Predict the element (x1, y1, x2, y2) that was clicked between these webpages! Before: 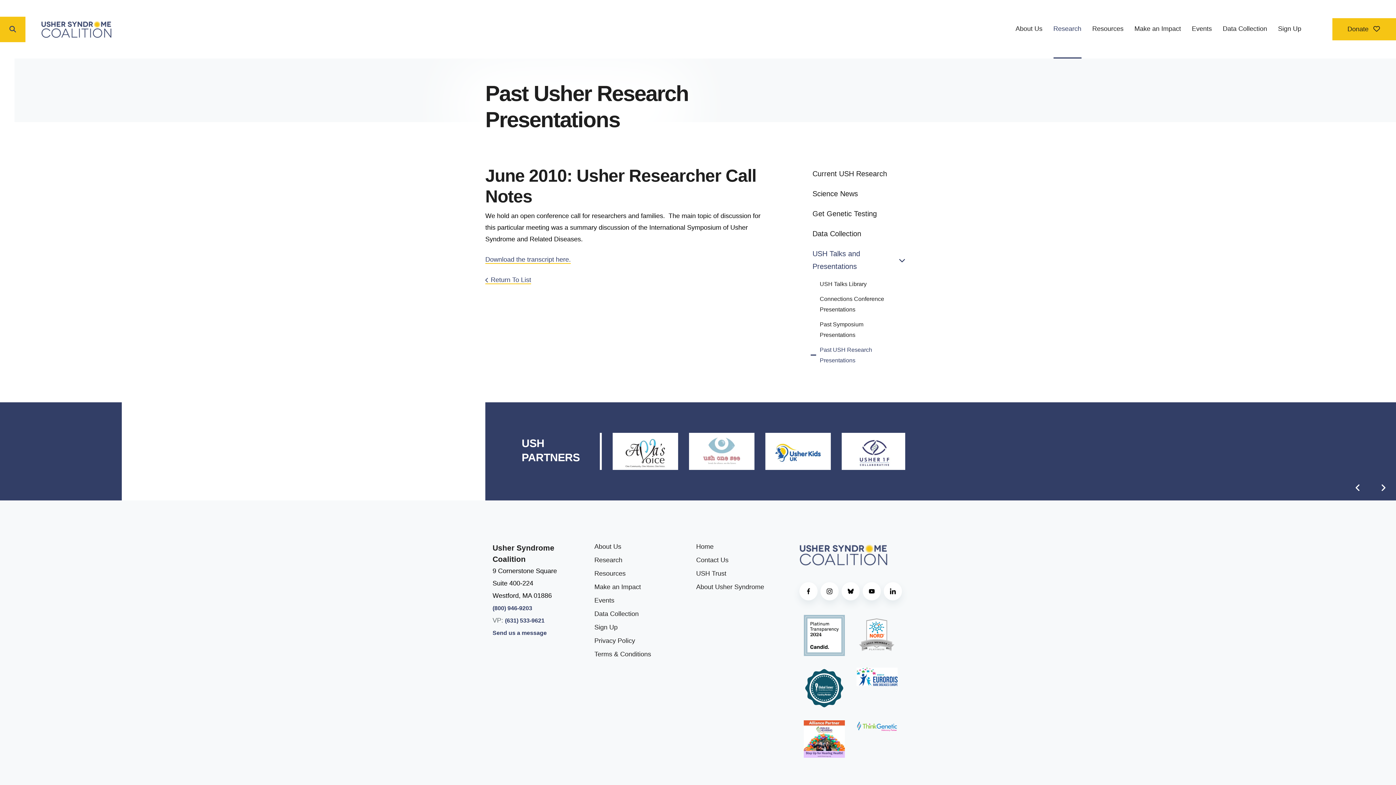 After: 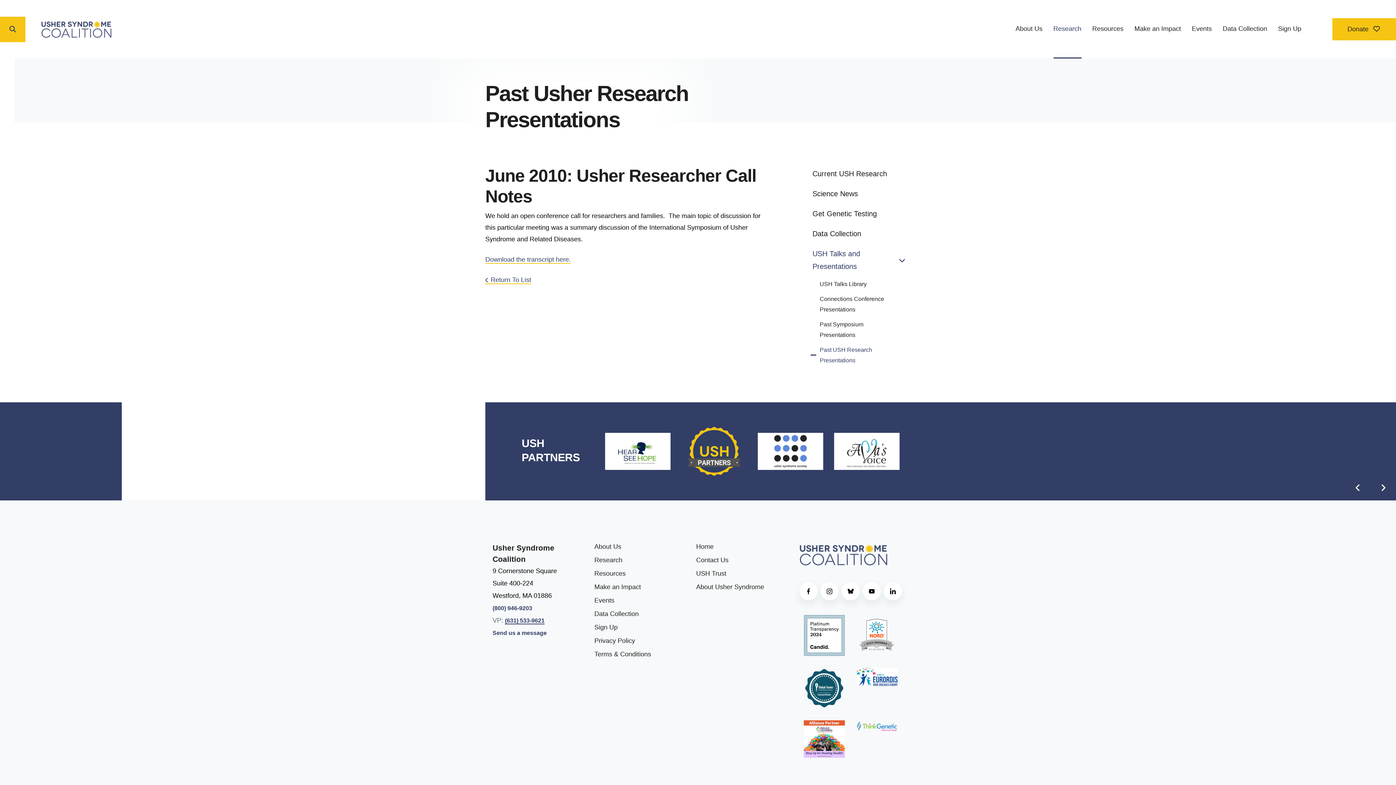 Action: label: (631) 533-9621 bbox: (505, 617, 544, 624)